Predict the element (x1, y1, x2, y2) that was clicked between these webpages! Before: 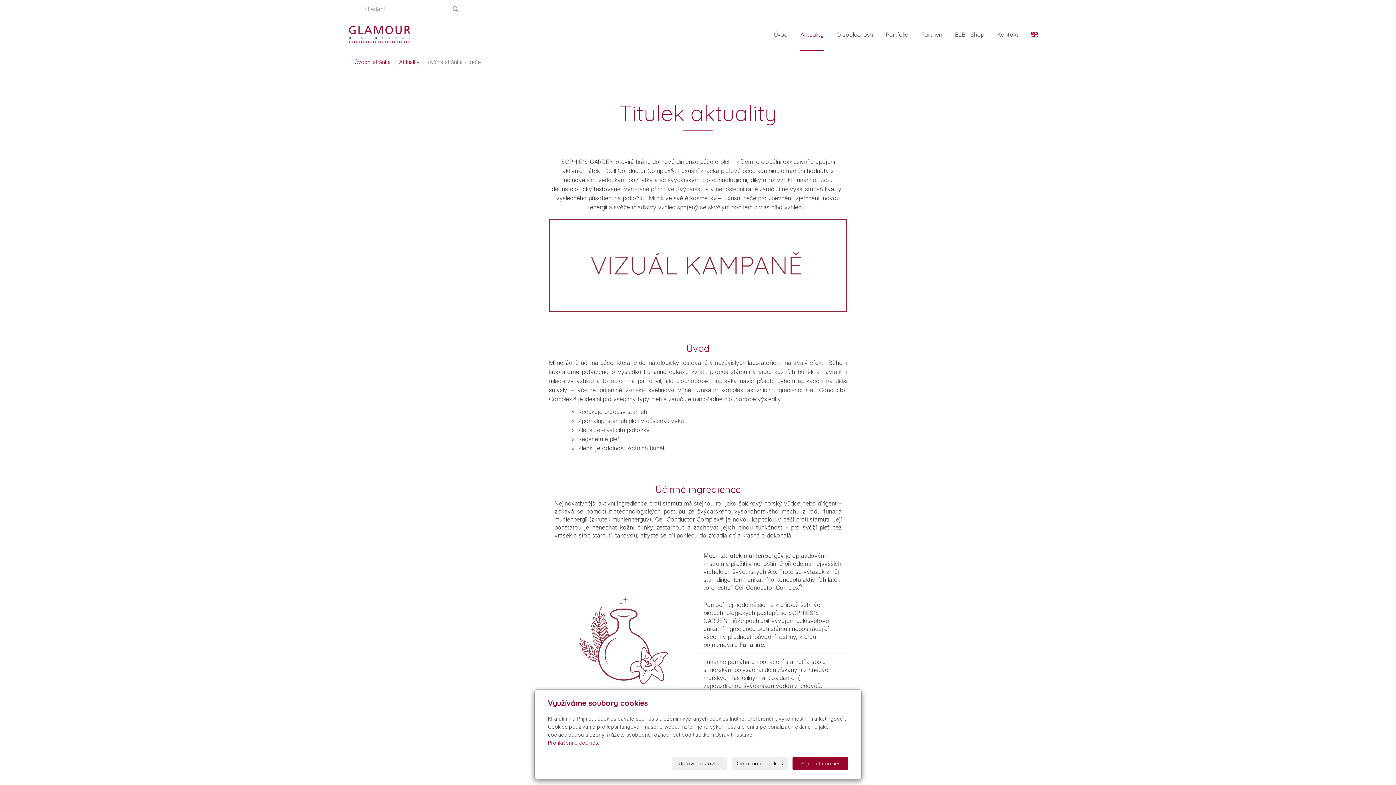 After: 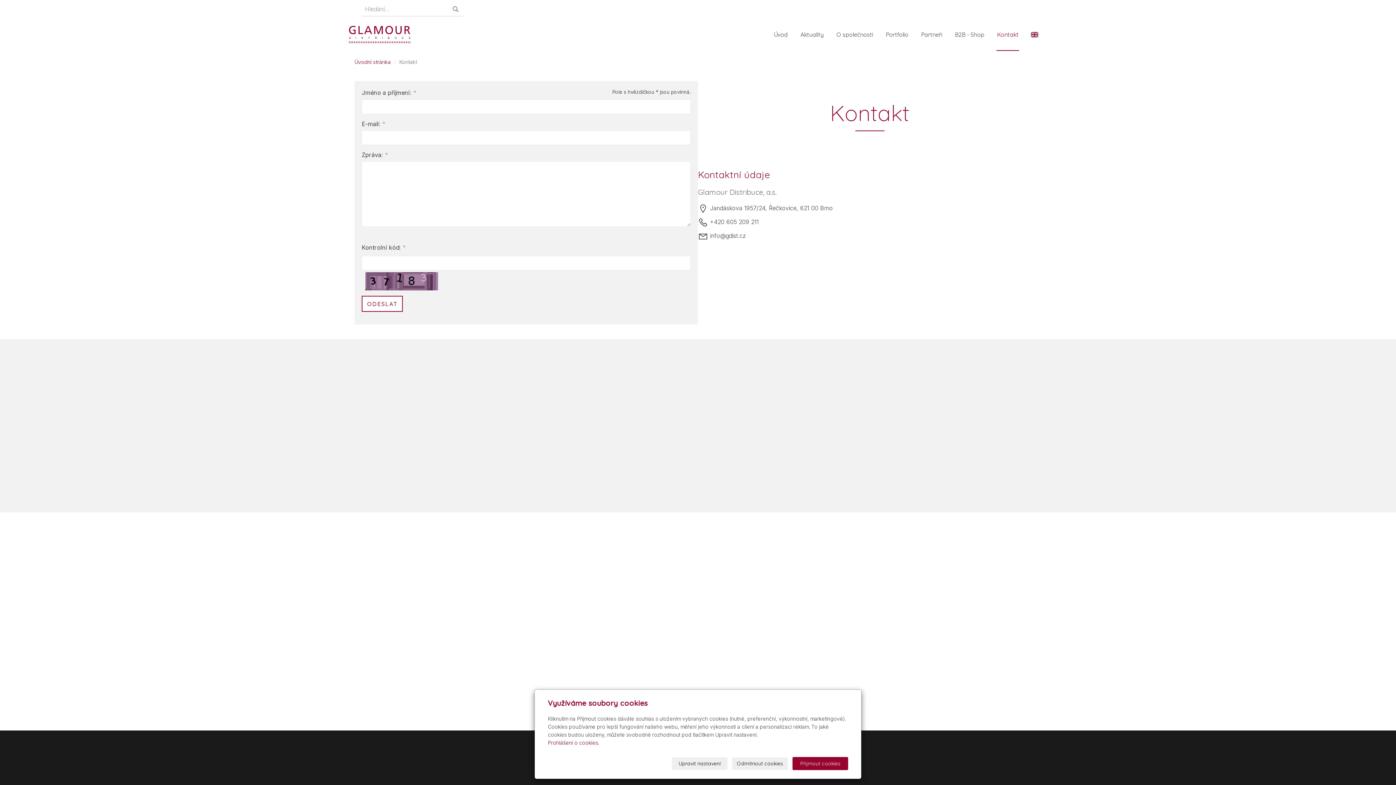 Action: bbox: (991, 18, 1024, 50) label: Kontakt